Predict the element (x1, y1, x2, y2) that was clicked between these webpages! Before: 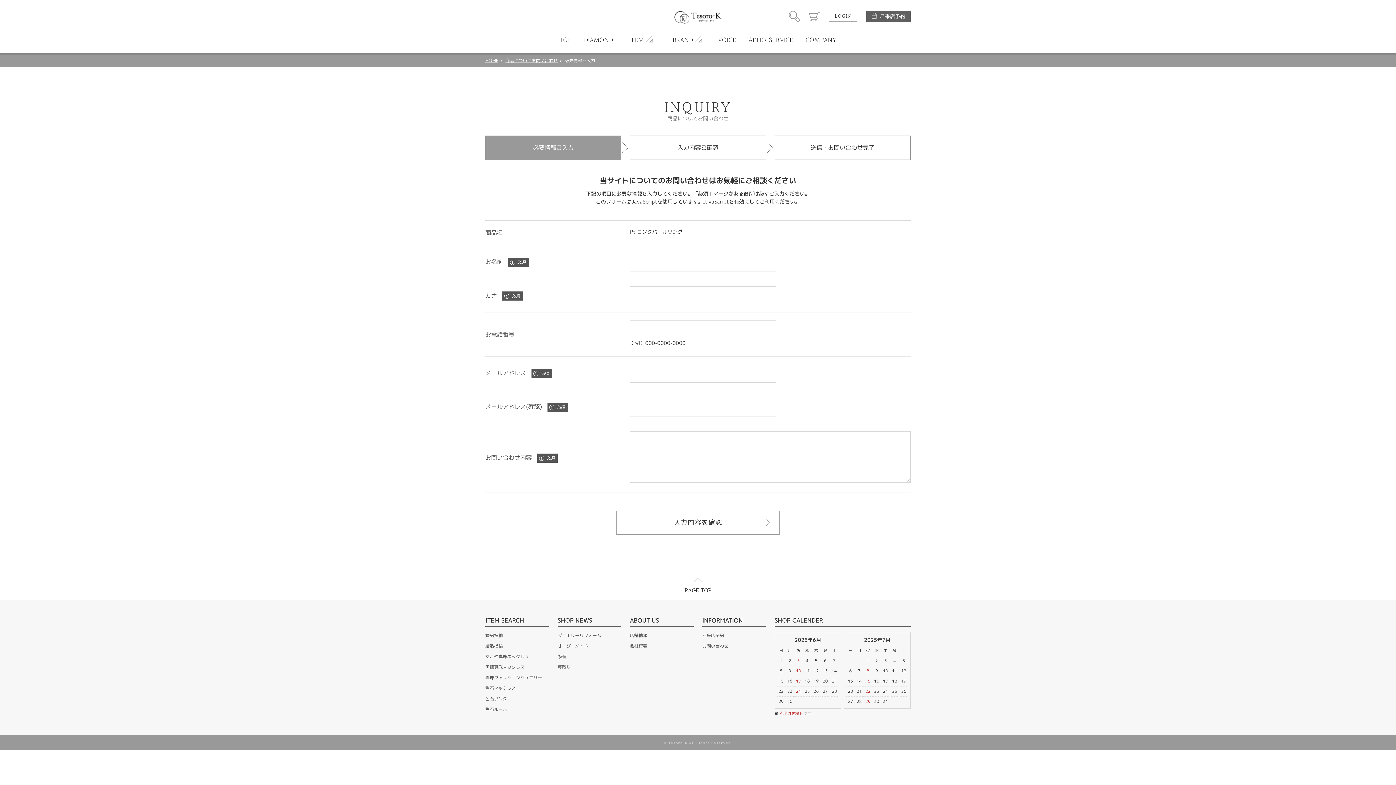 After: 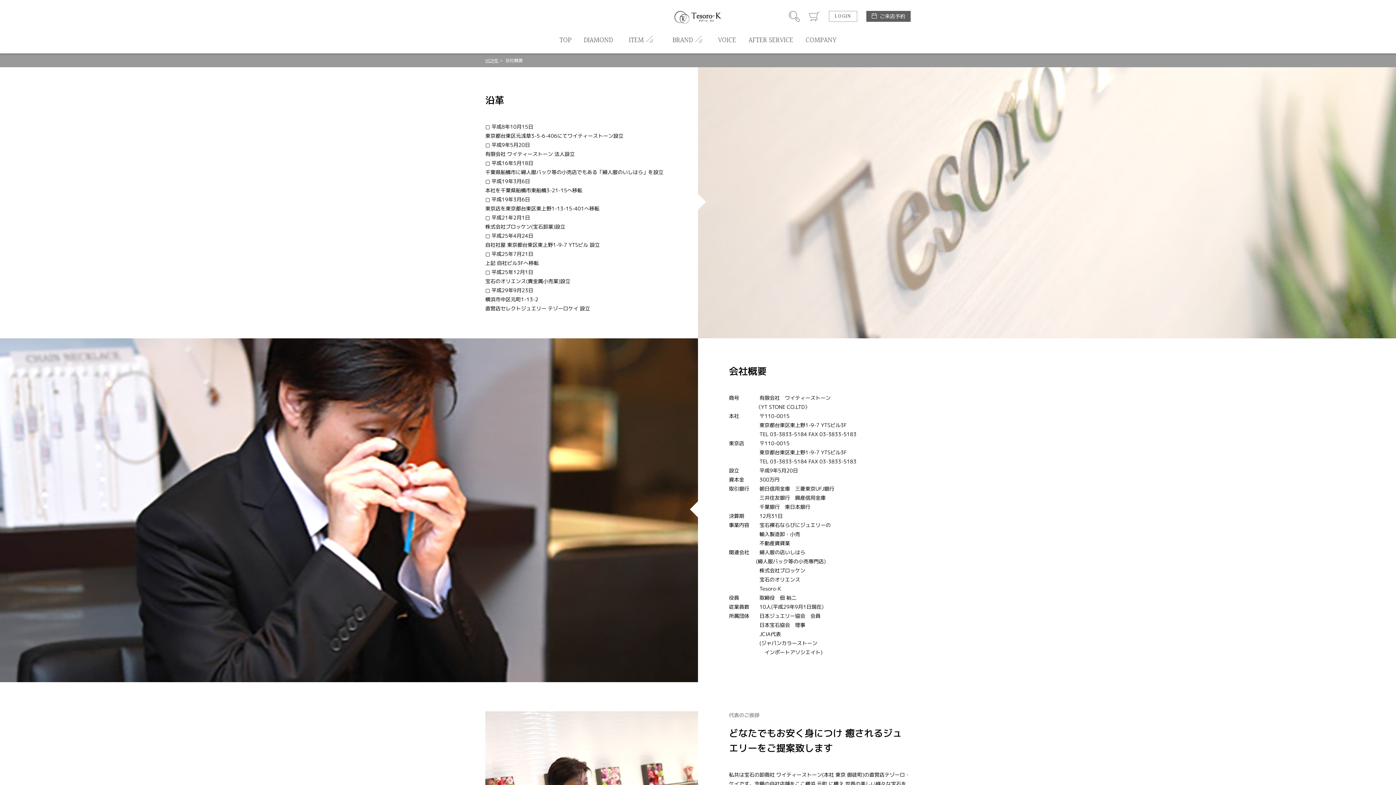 Action: label: 会社概要 bbox: (630, 643, 647, 649)